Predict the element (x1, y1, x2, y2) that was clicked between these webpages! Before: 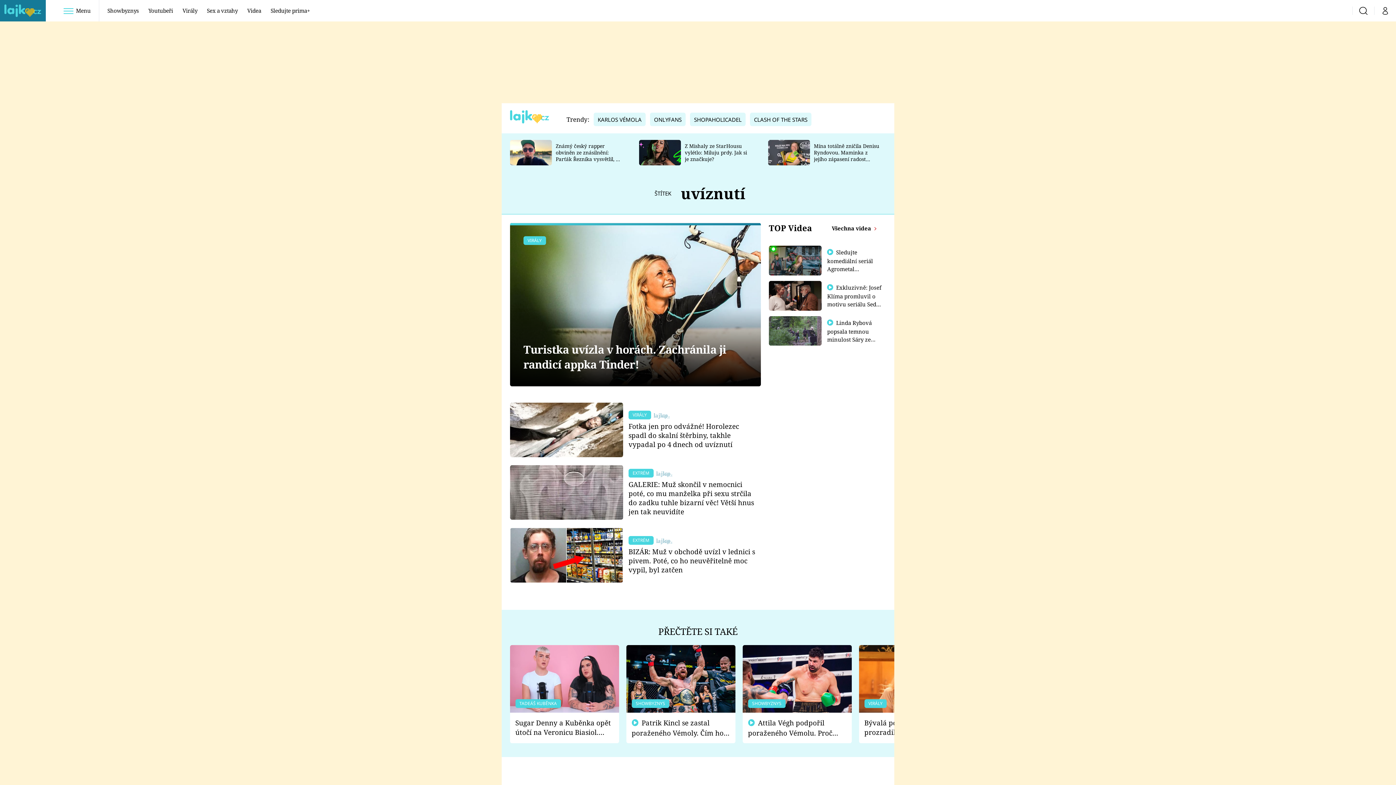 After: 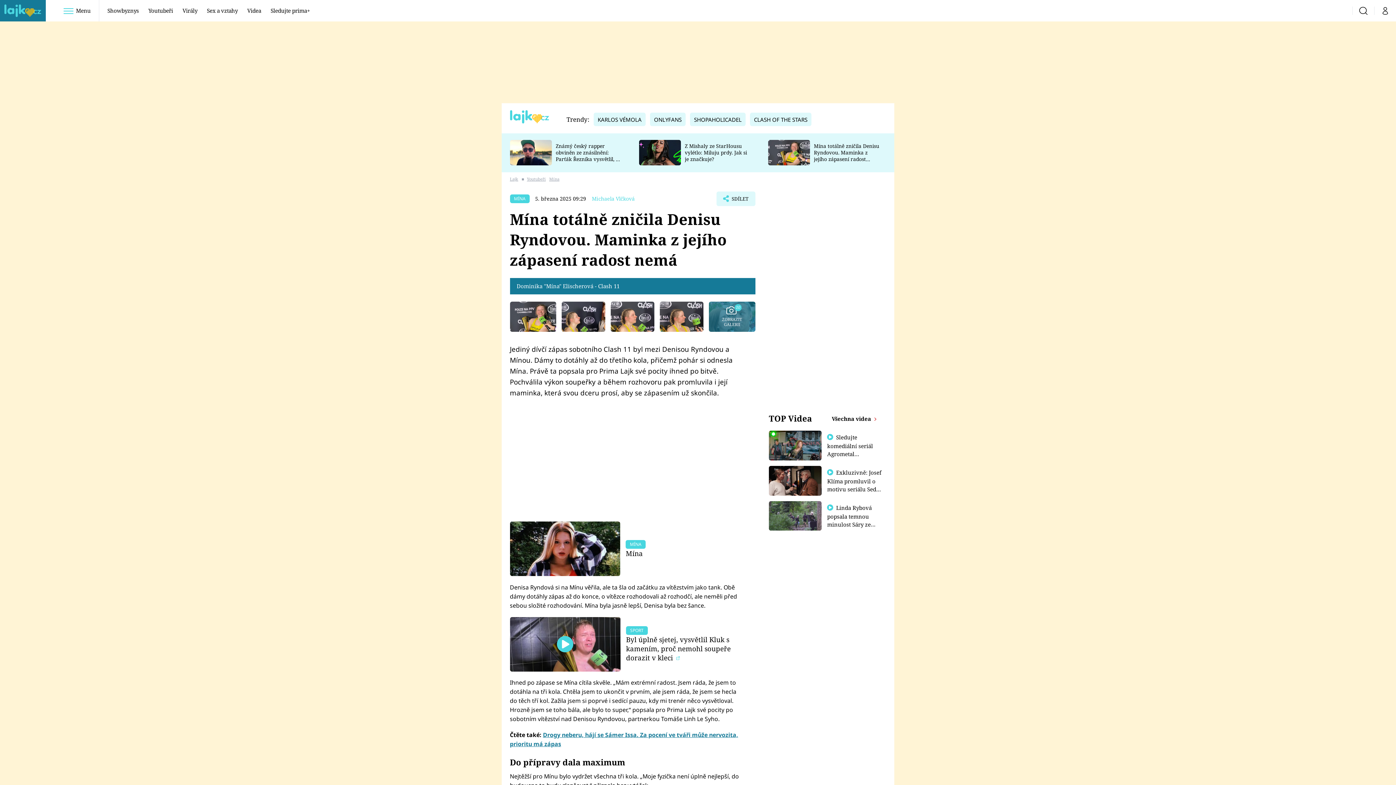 Action: label: Mína totálně zničila Denisu Ryndovou. Maminka z jejího zápasení radost nemá bbox: (814, 142, 879, 169)